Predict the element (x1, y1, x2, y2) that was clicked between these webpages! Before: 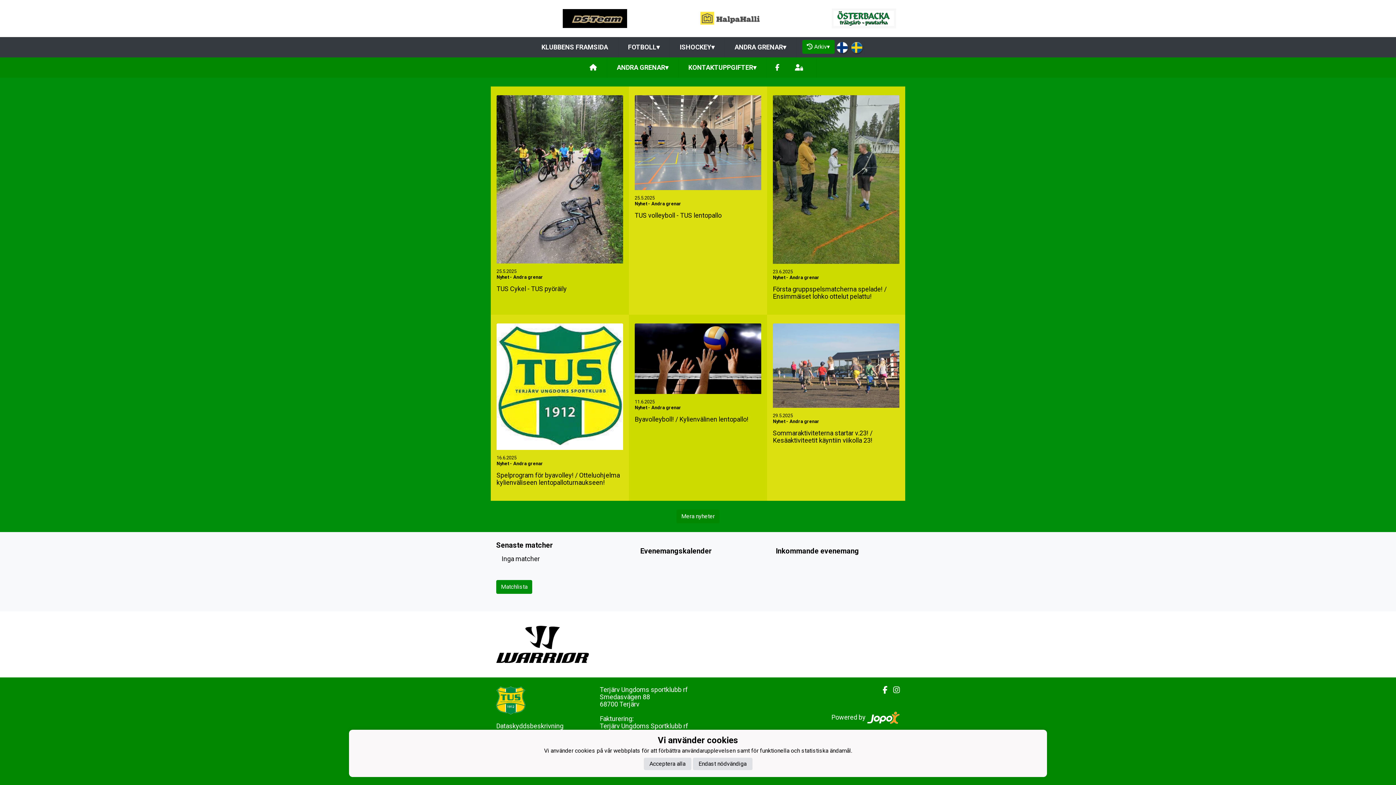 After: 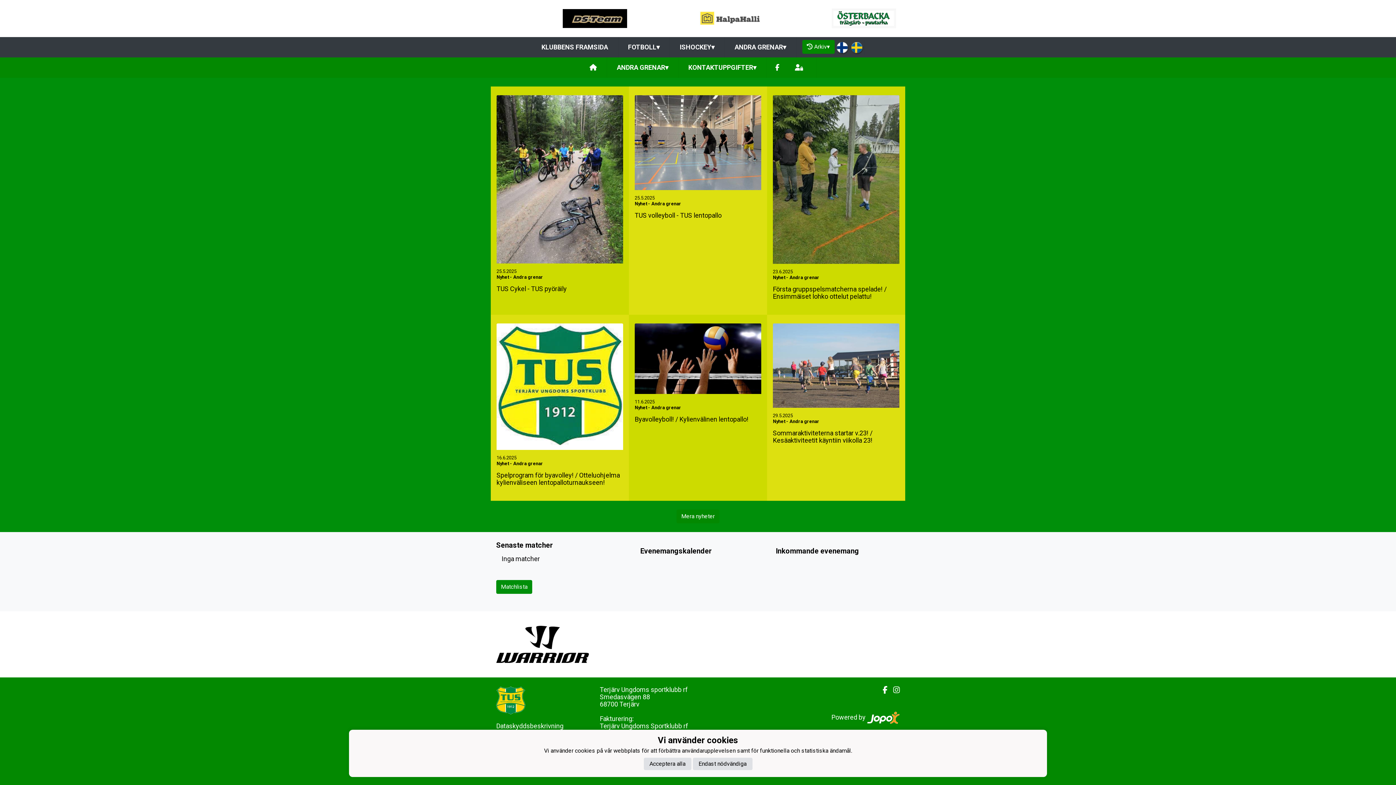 Action: label: Facebook bbox: (877, 686, 887, 694)